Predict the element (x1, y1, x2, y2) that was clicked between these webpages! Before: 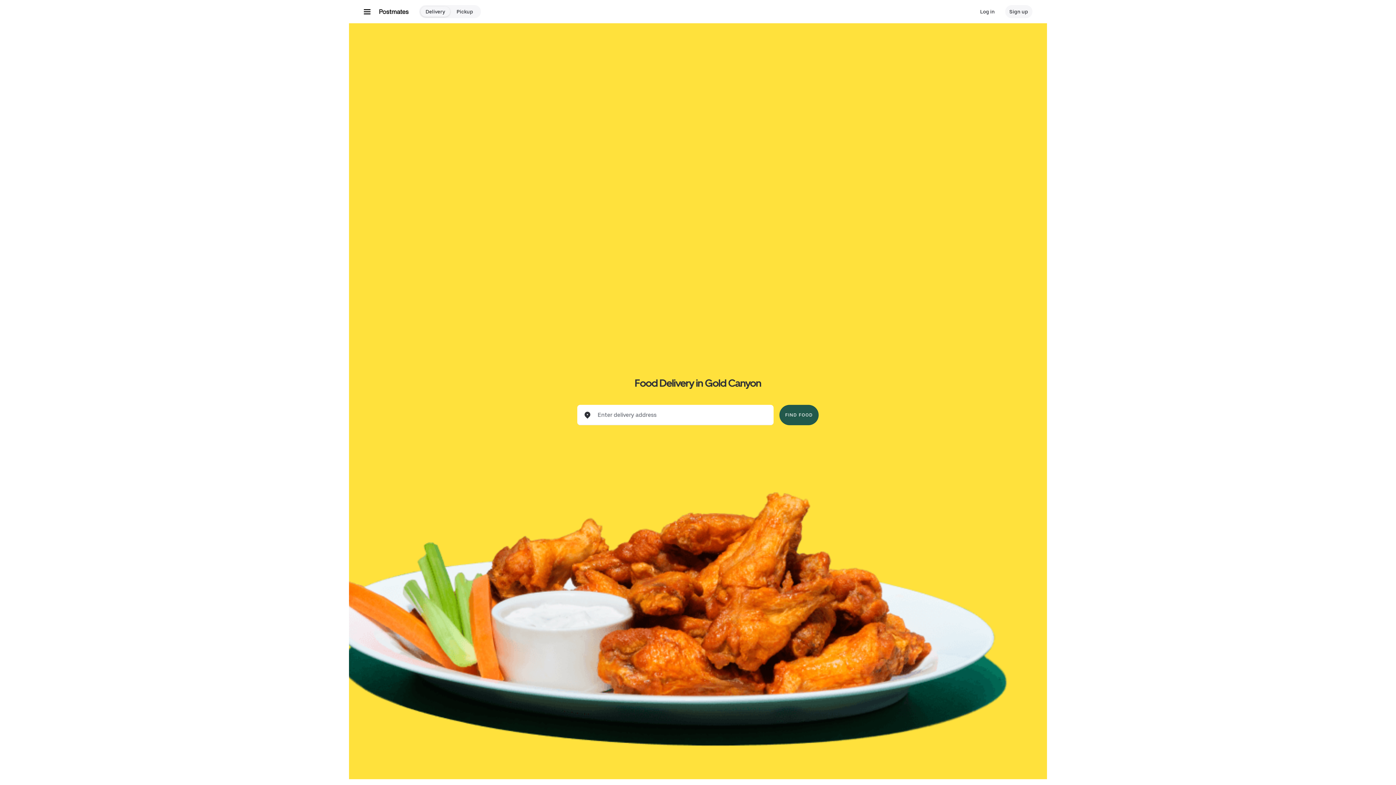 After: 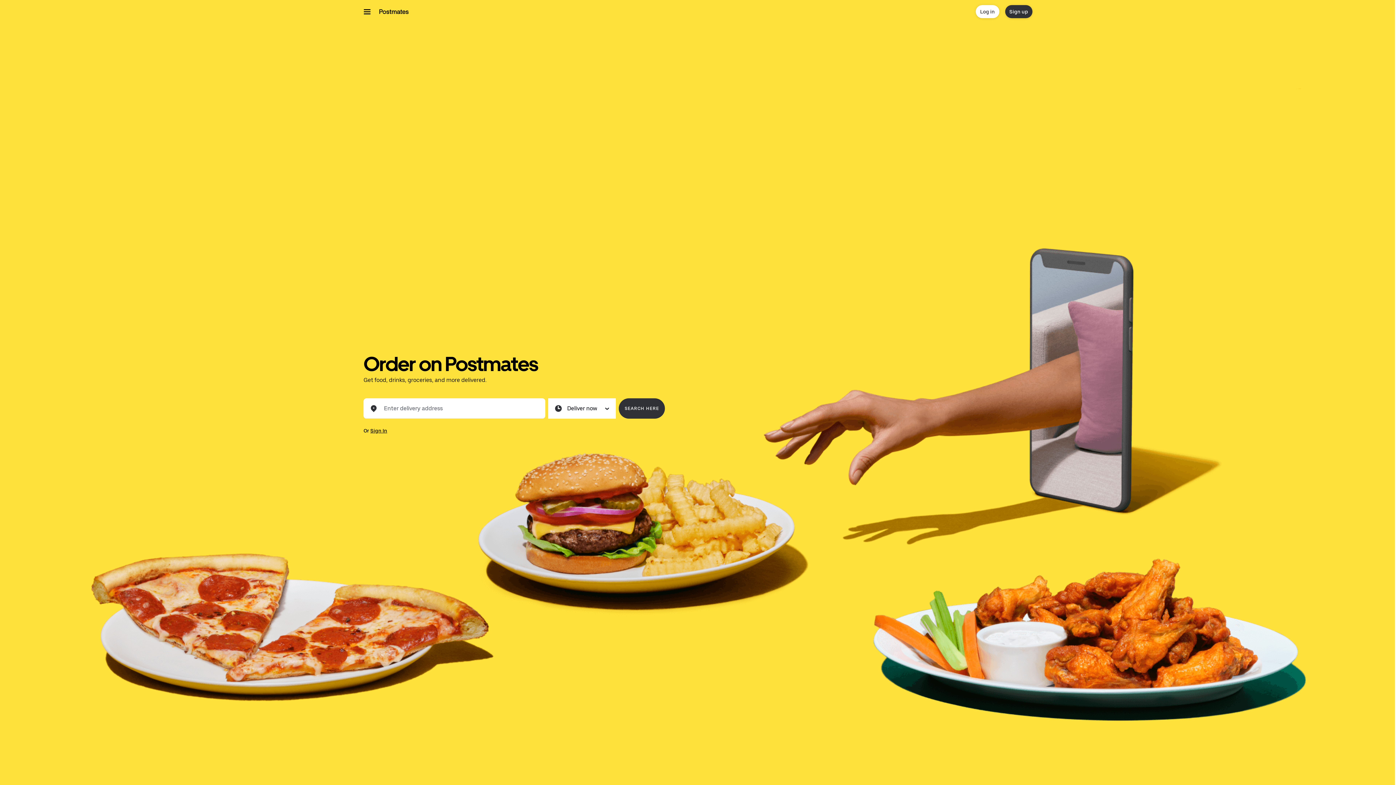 Action: bbox: (378, 8, 408, 14)